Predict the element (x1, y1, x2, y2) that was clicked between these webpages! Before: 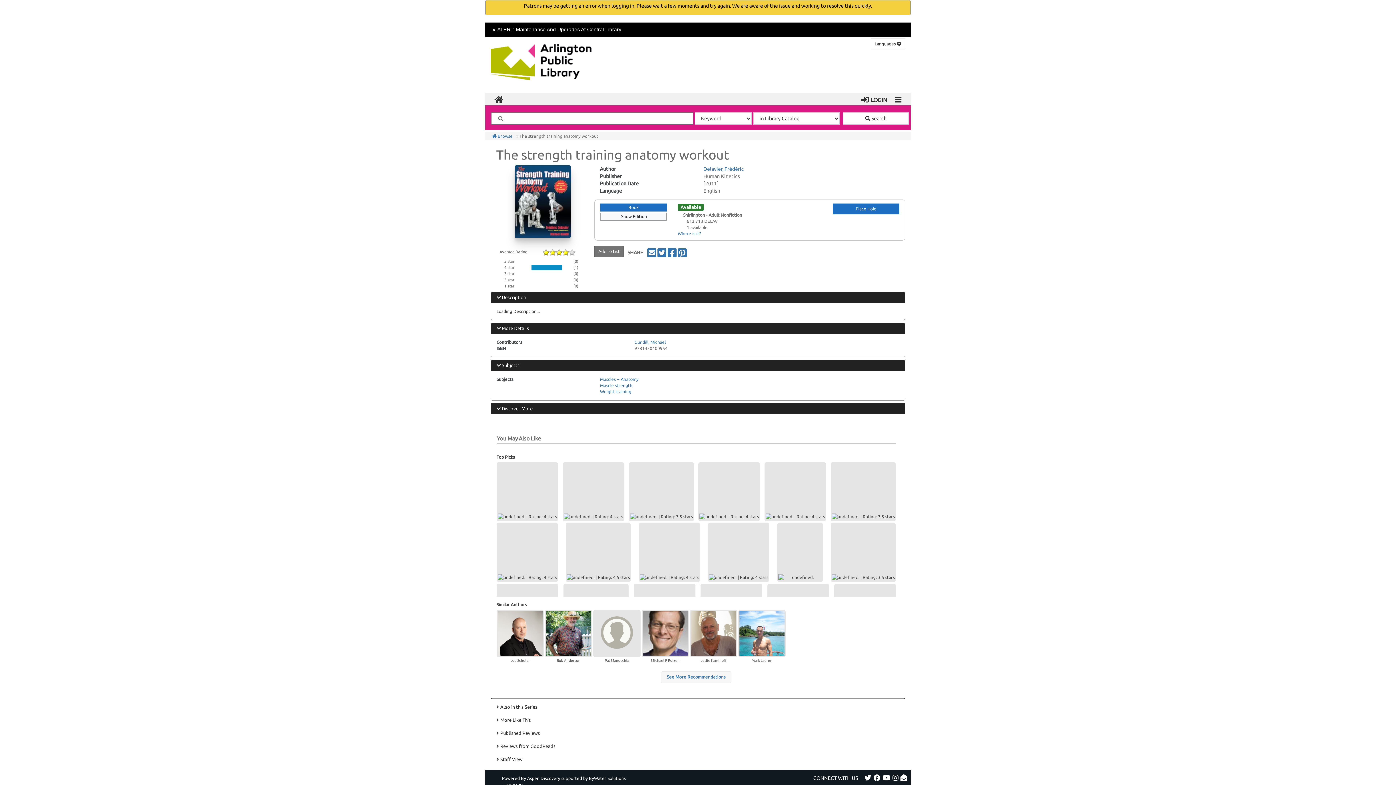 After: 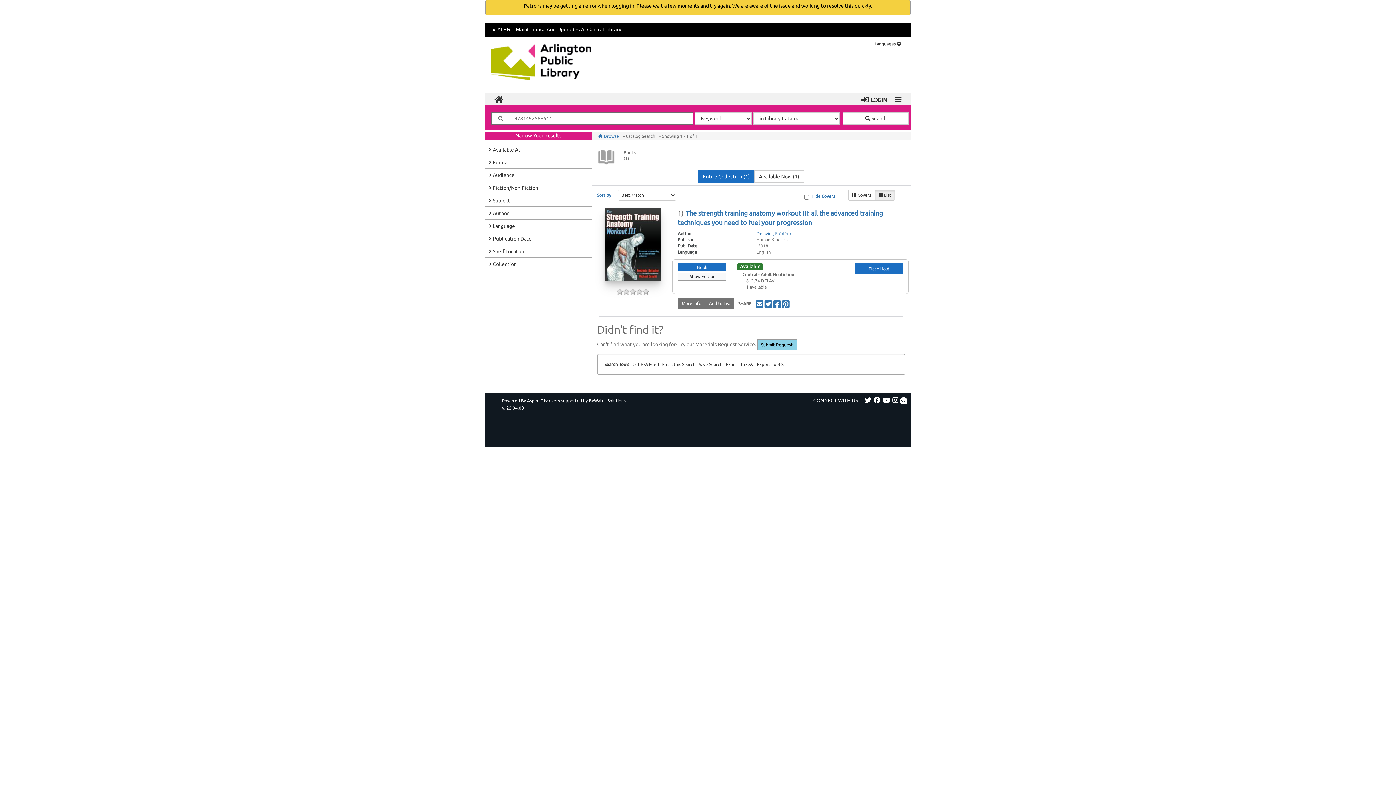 Action: bbox: (777, 523, 823, 582)